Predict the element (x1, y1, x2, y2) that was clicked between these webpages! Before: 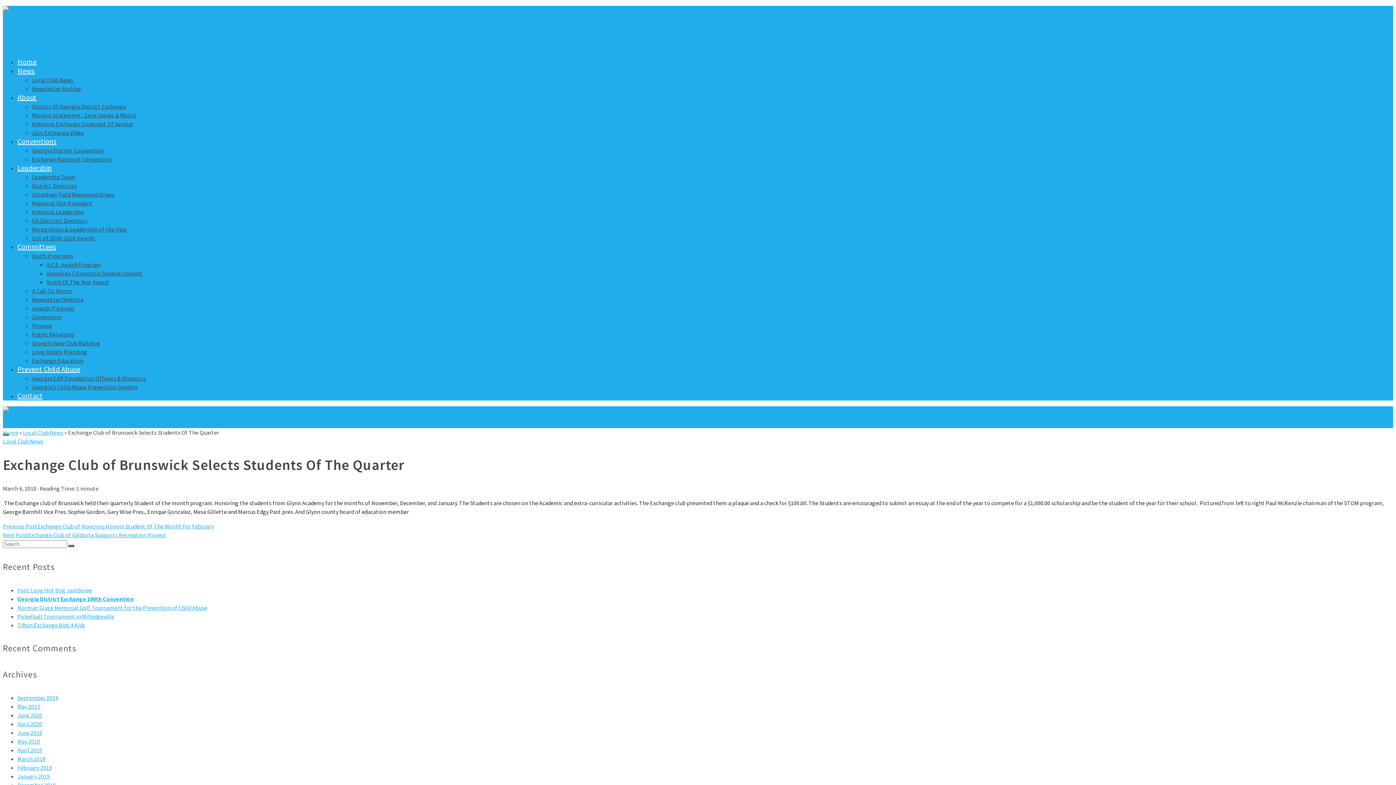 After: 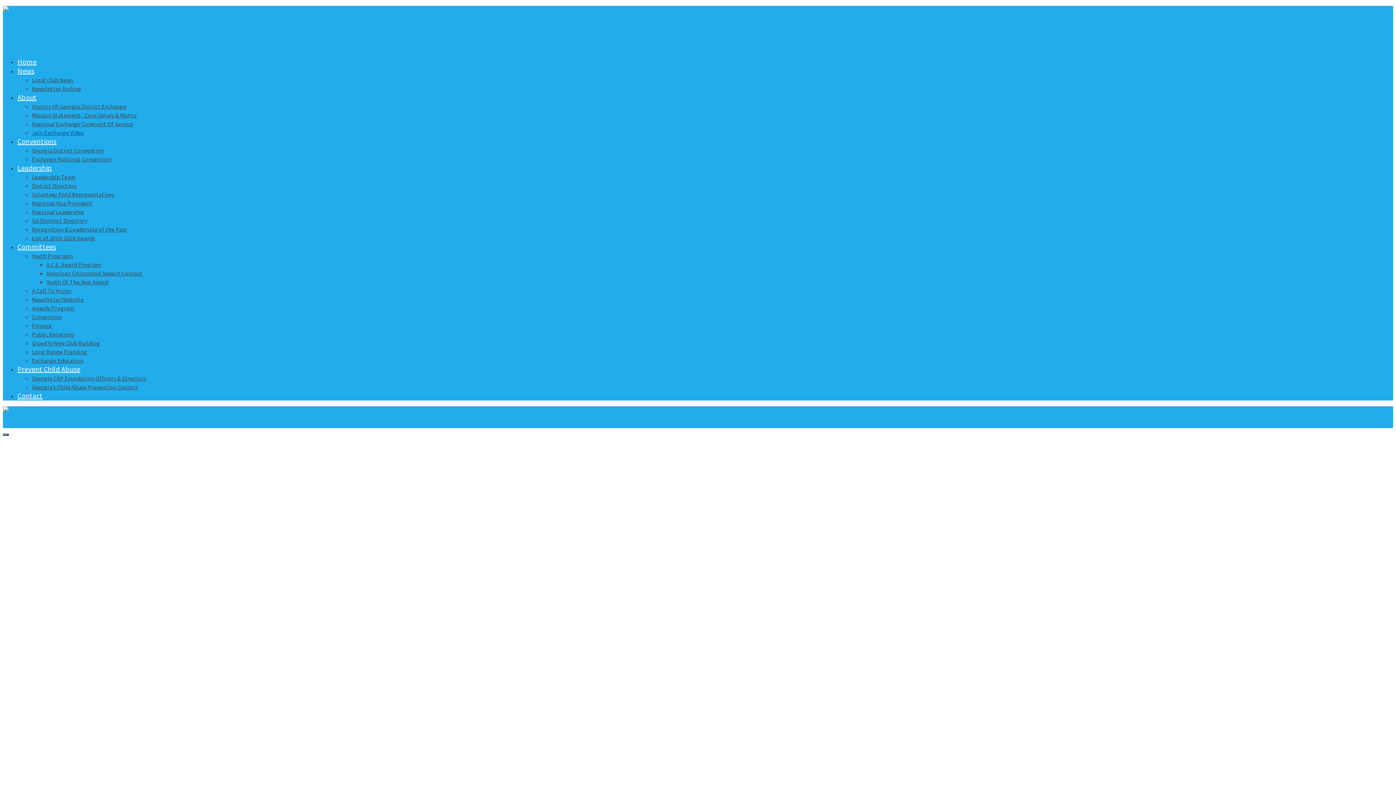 Action: bbox: (32, 129, 83, 136) label: Join Exchange Video